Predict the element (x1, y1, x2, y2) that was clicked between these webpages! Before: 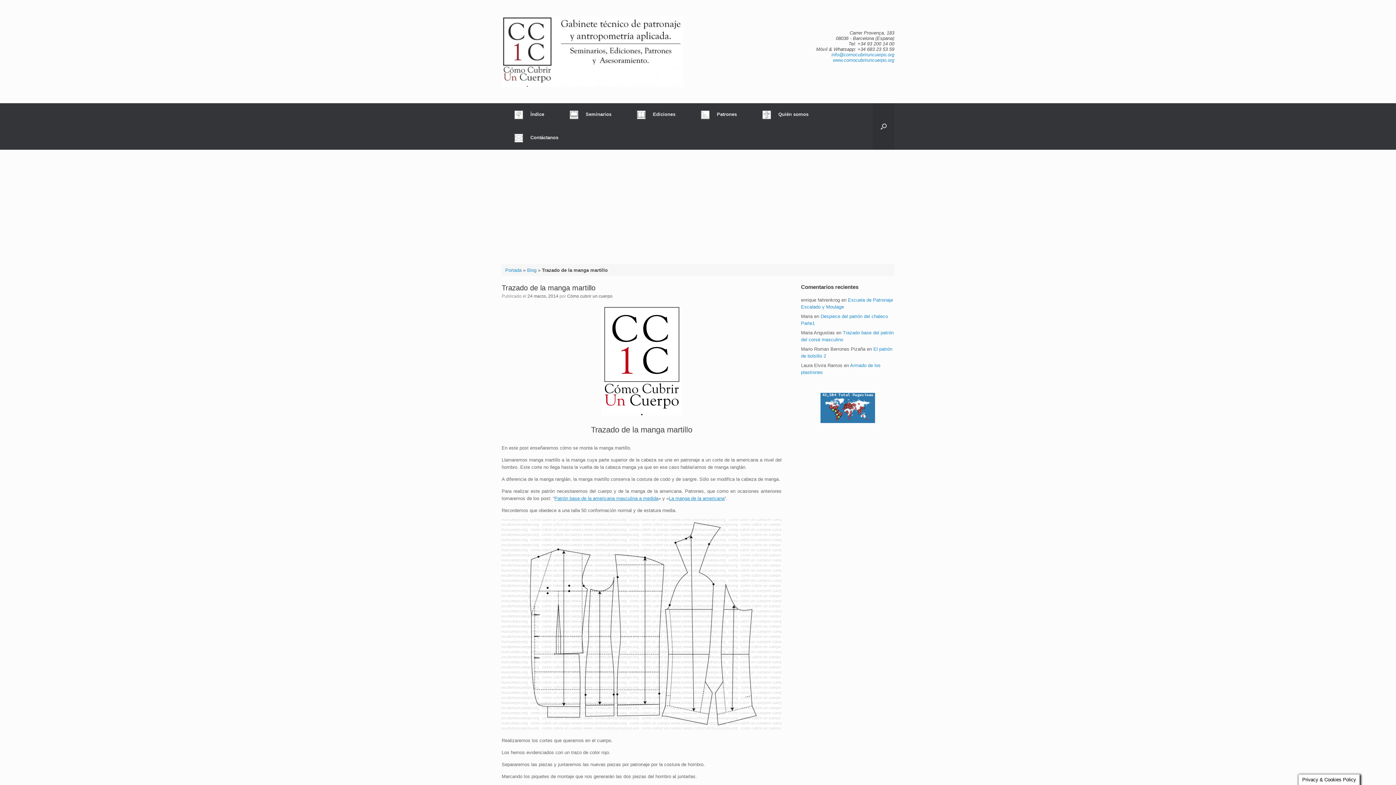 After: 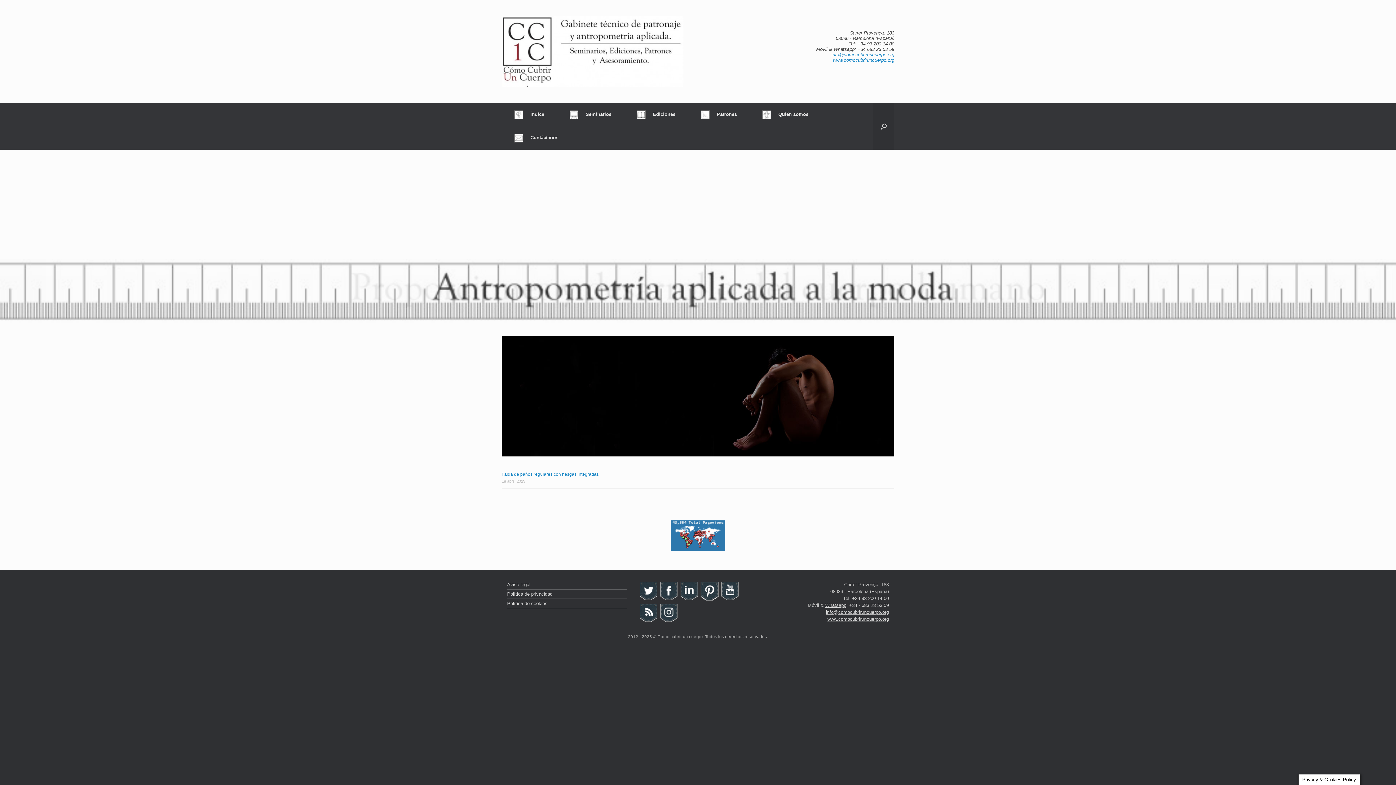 Action: bbox: (501, 16, 683, 86)